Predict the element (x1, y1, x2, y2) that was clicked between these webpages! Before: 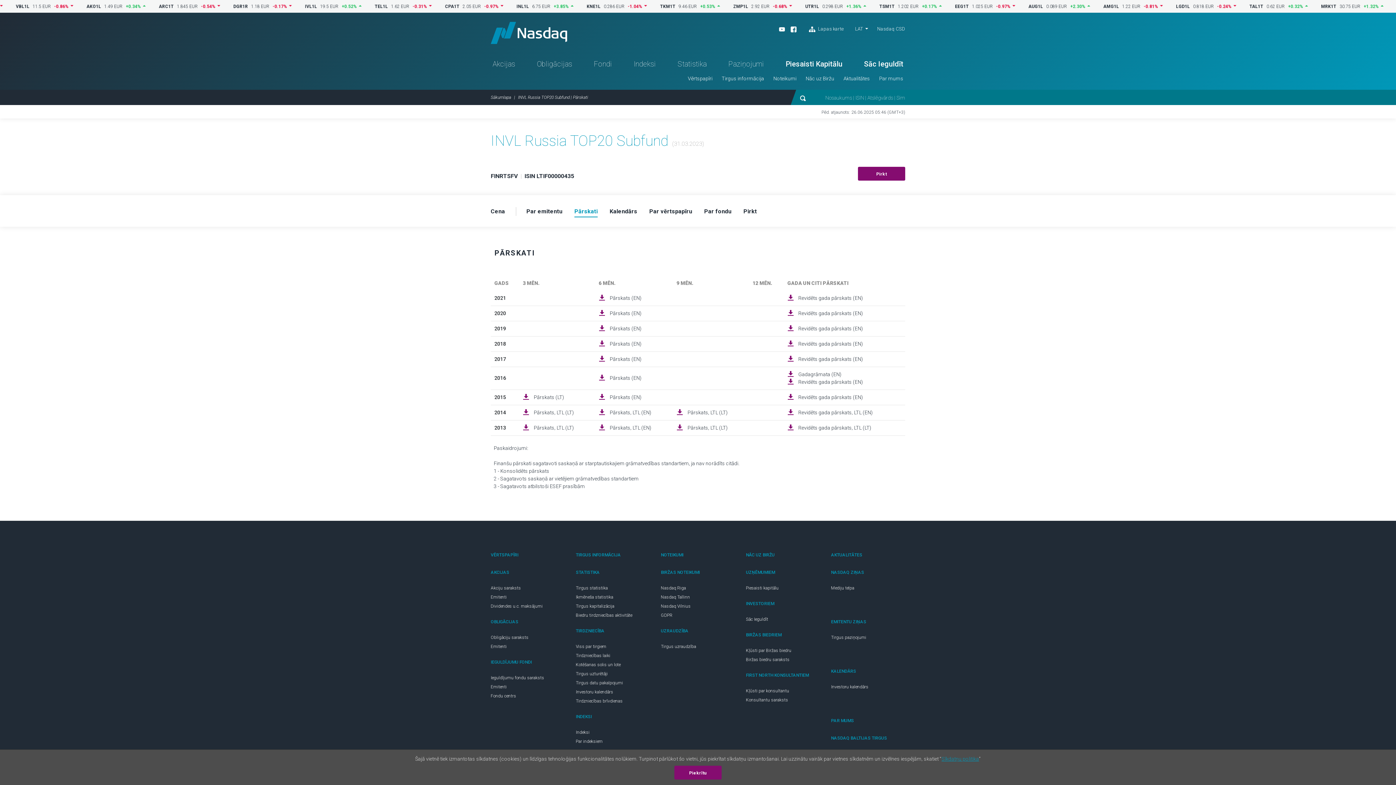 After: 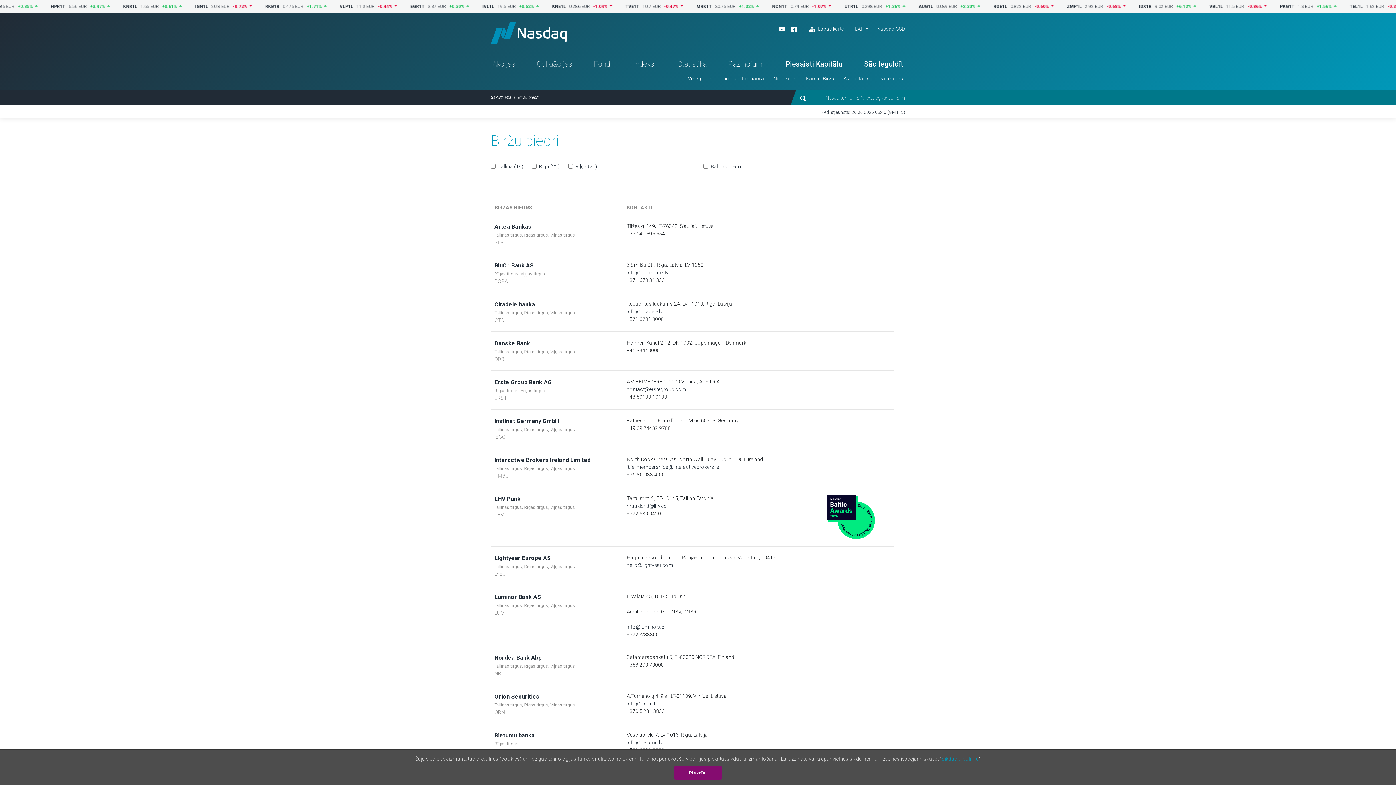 Action: bbox: (746, 657, 789, 662) label: Biržas biedru saraksts